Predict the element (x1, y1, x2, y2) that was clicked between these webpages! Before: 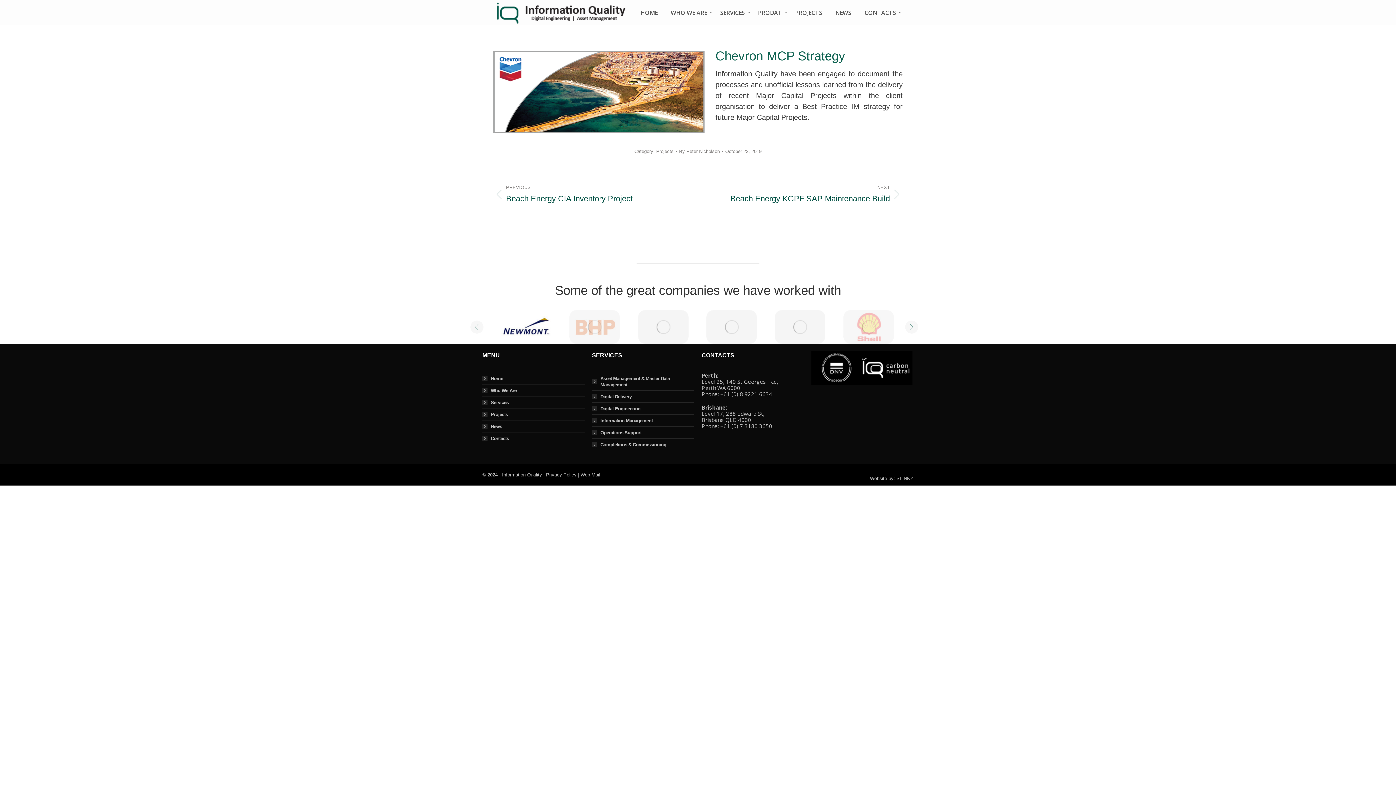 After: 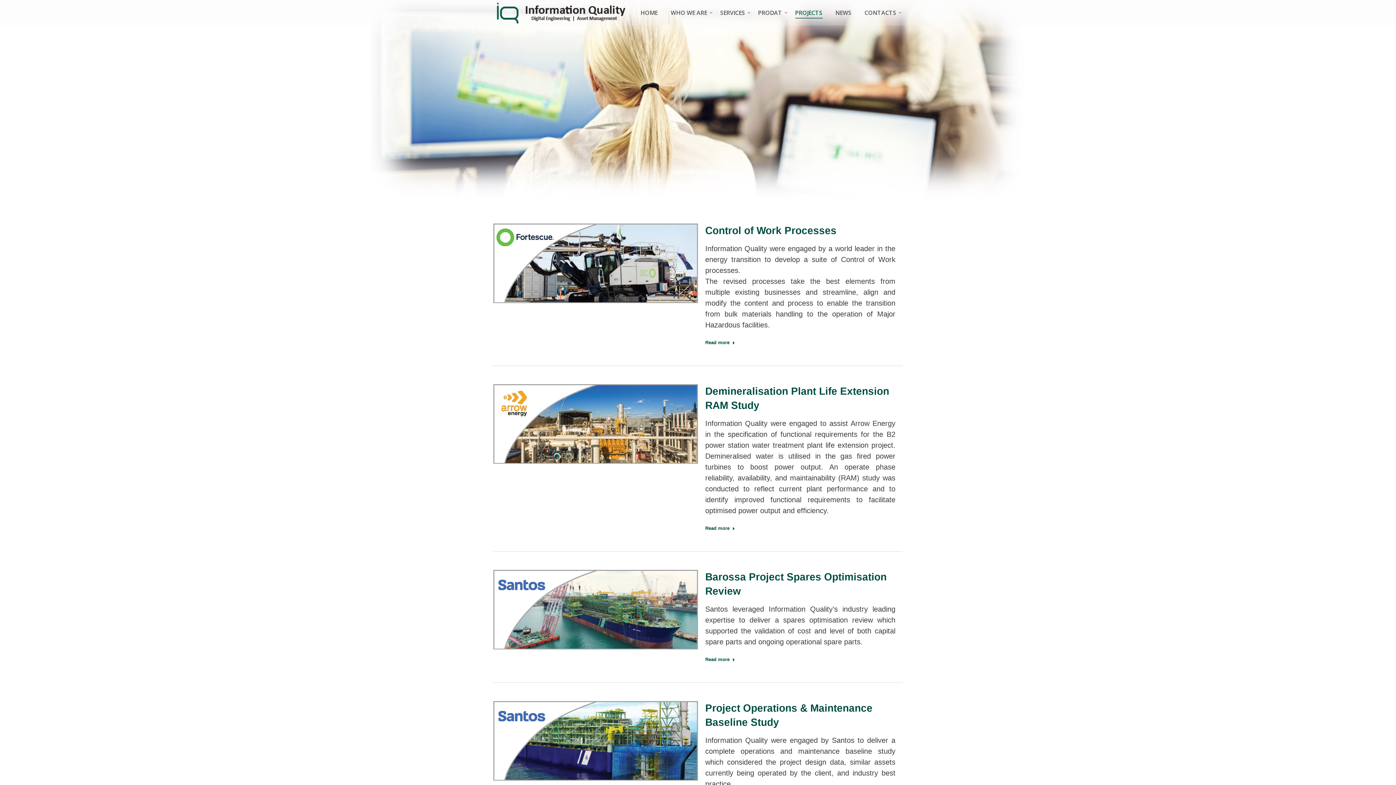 Action: bbox: (482, 411, 513, 417) label: Projects